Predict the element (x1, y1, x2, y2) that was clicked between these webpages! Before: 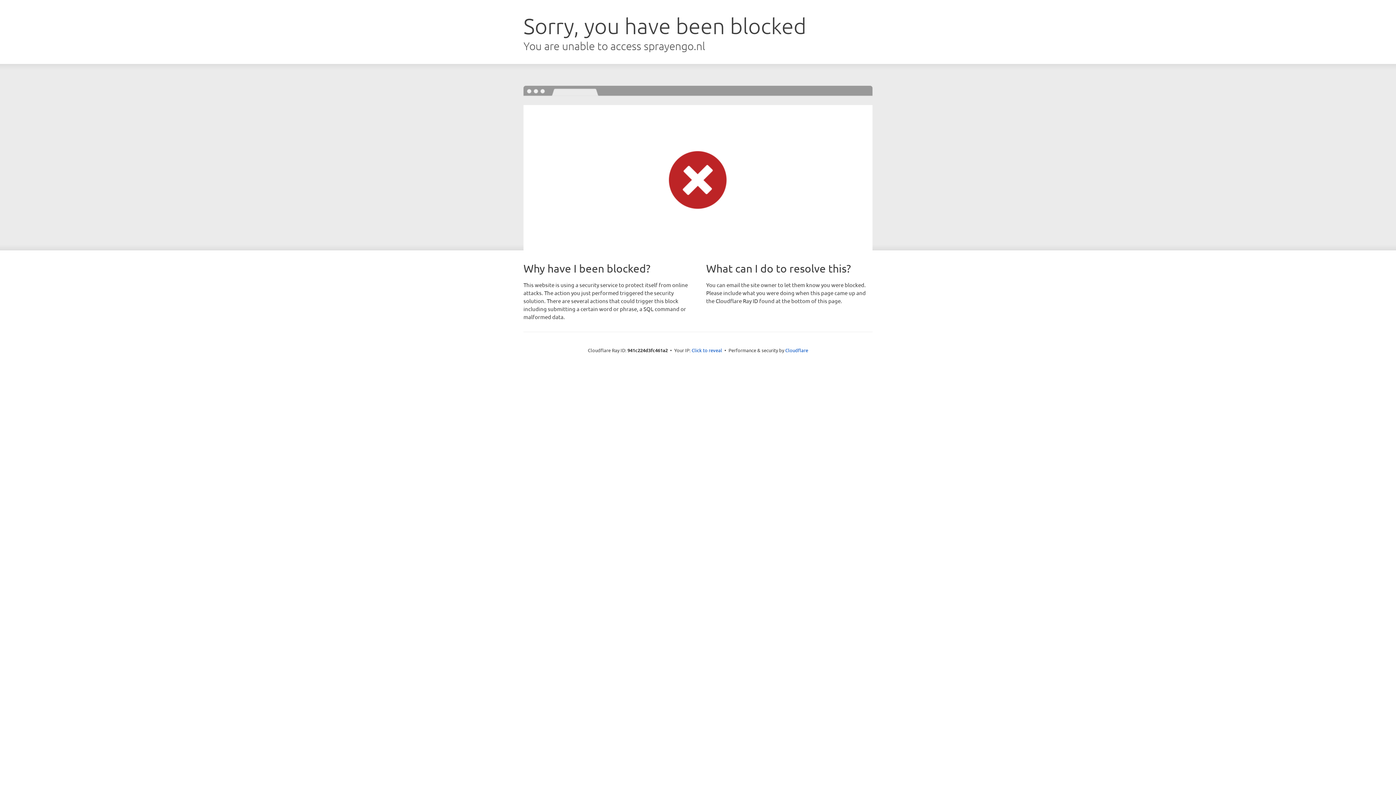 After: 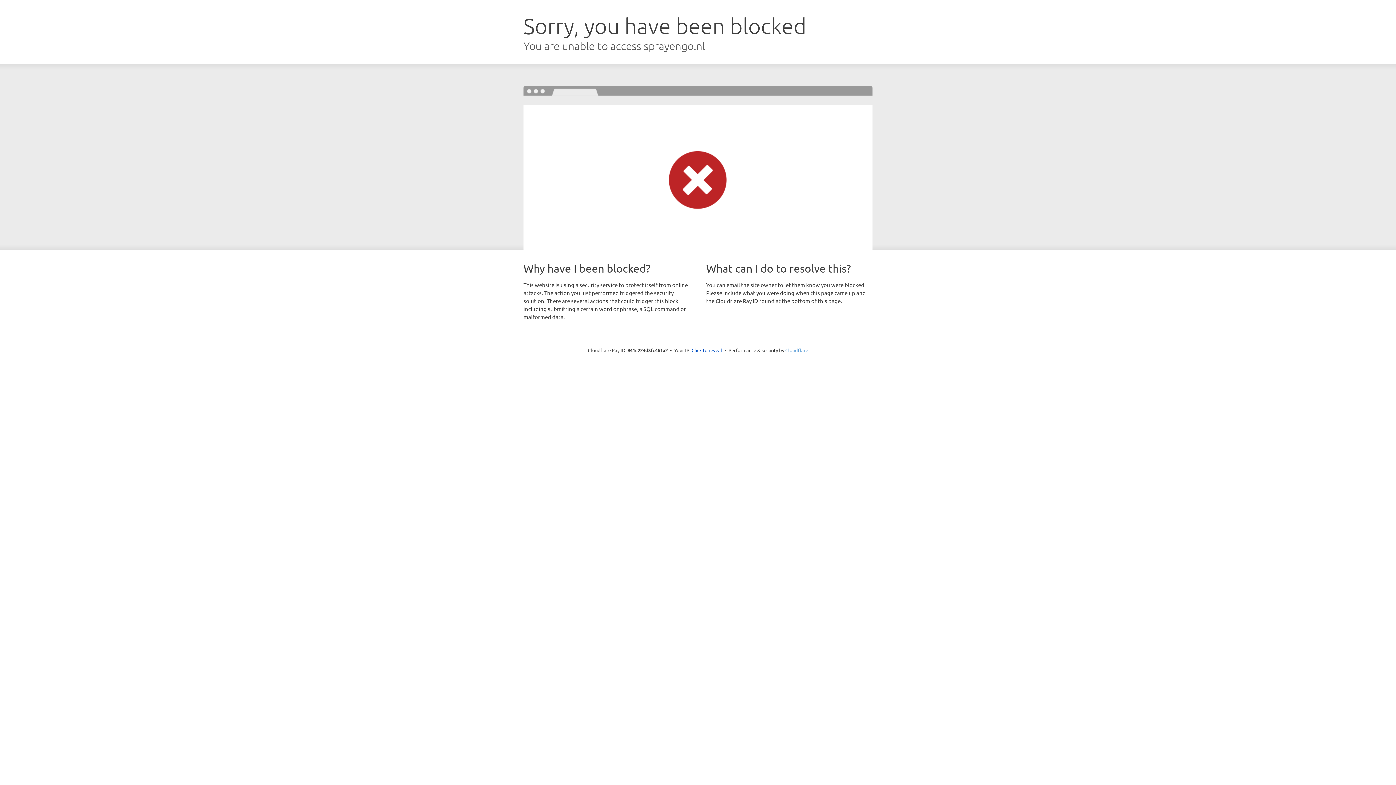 Action: bbox: (785, 347, 808, 353) label: Cloudflare